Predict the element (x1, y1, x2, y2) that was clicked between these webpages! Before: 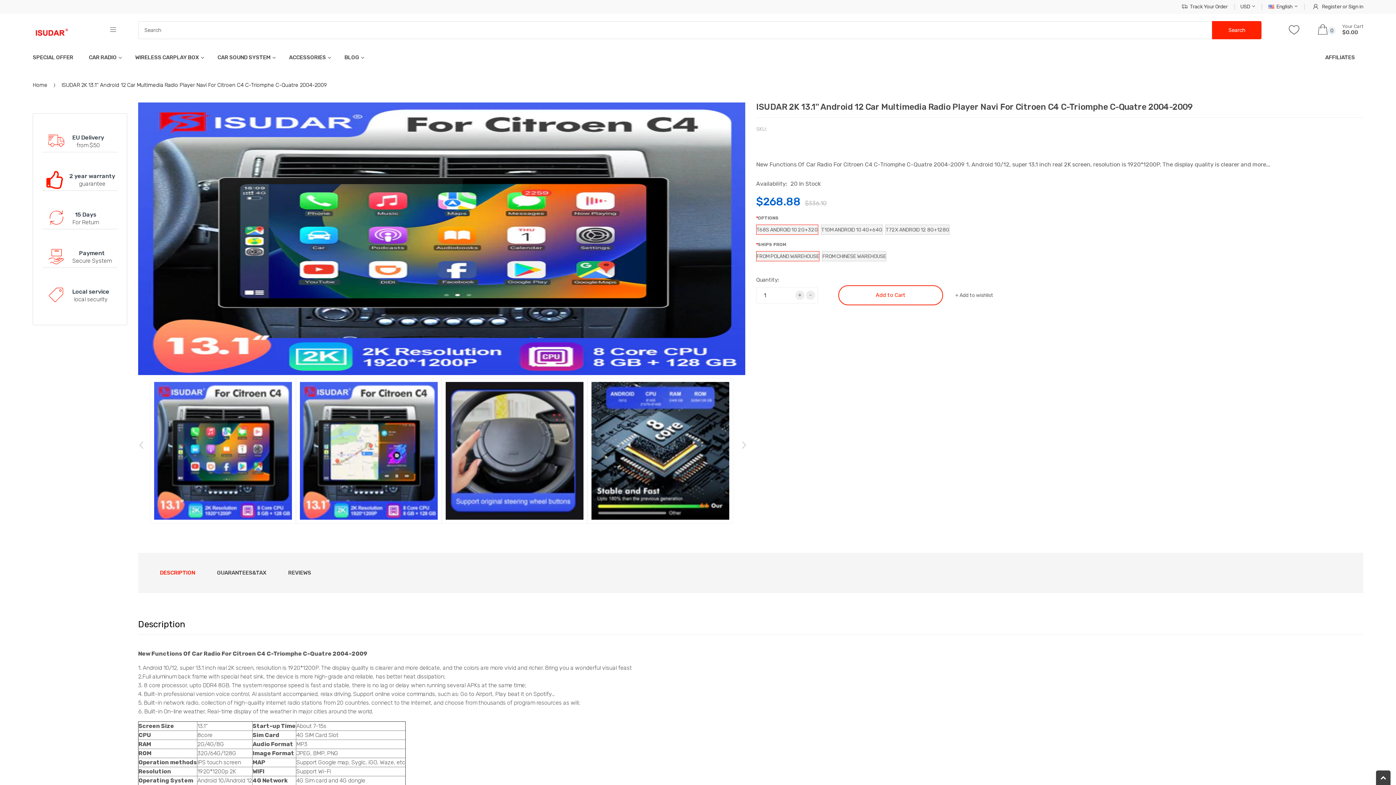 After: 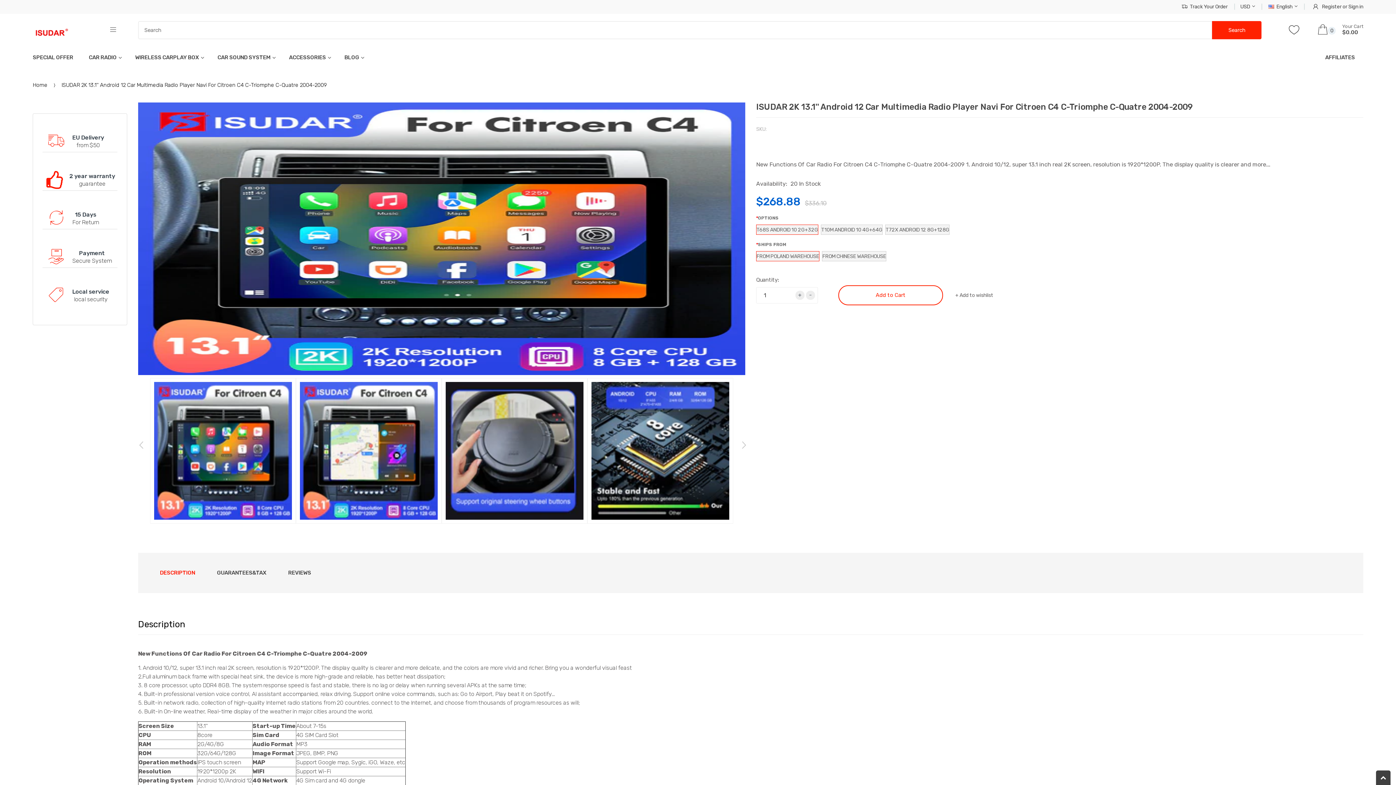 Action: bbox: (756, 101, 1192, 111) label: ISUDAR 2K 13.1'' Android 12 Car Multimedia Radio Player Navi For Citroen C4 C-Triomphe C-Quatre 2004-2009